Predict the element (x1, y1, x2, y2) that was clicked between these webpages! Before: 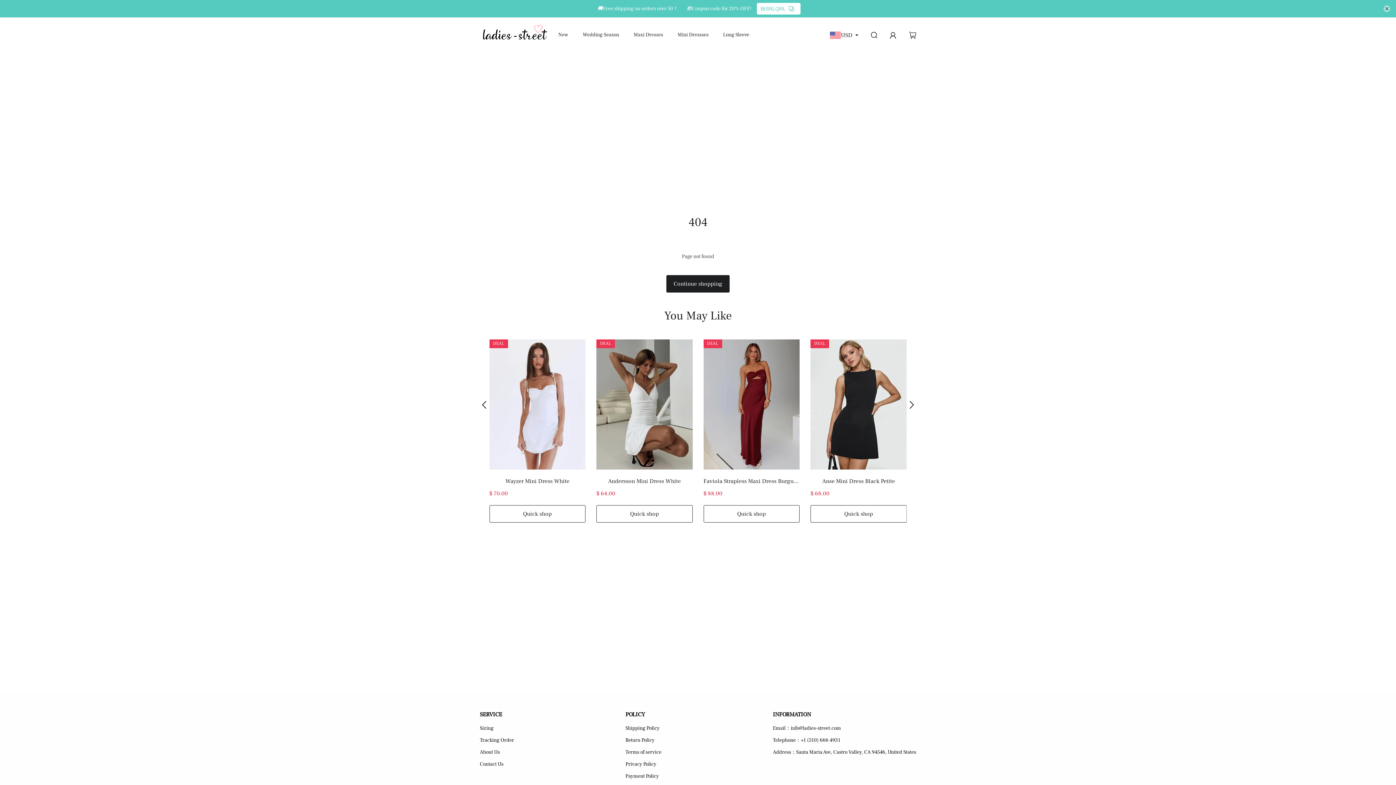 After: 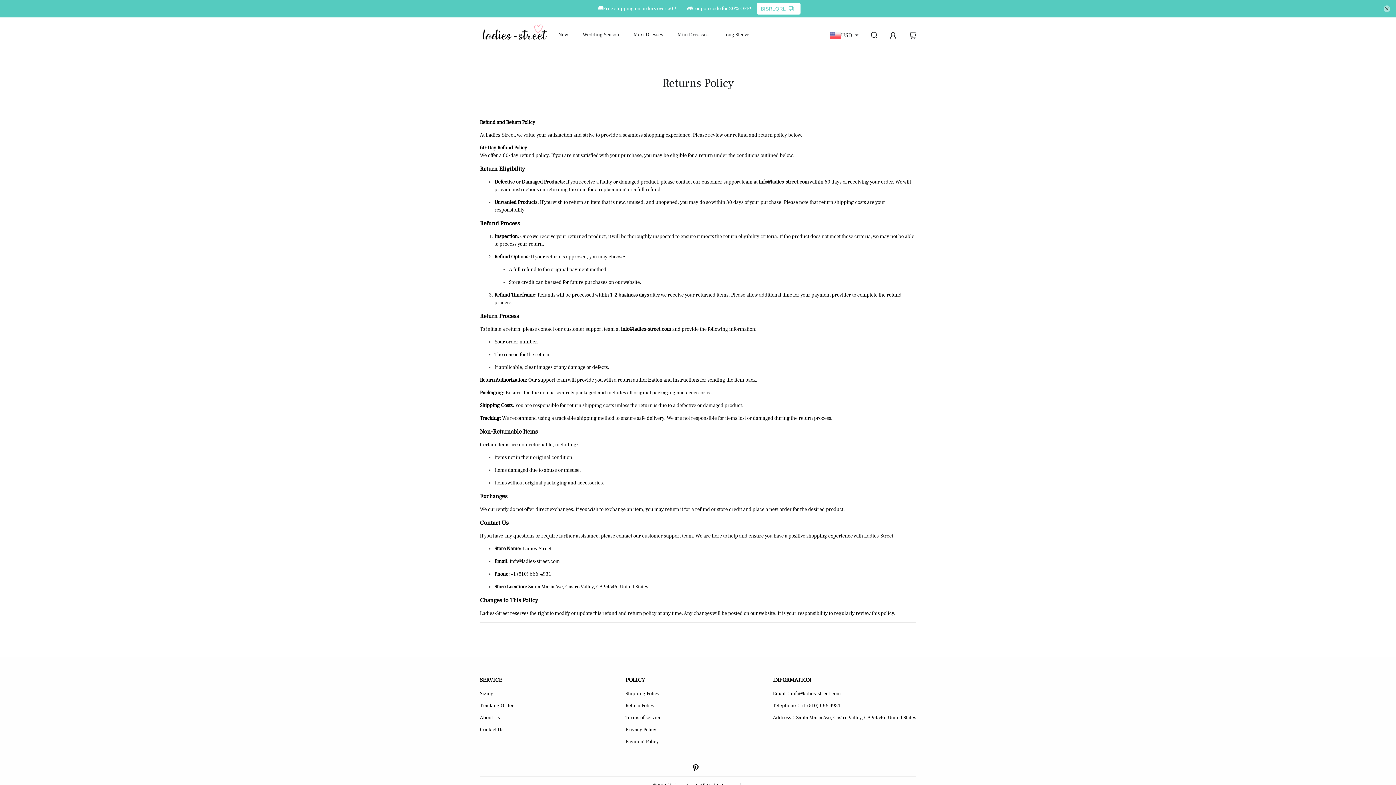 Action: bbox: (625, 734, 661, 746) label: Return Policy